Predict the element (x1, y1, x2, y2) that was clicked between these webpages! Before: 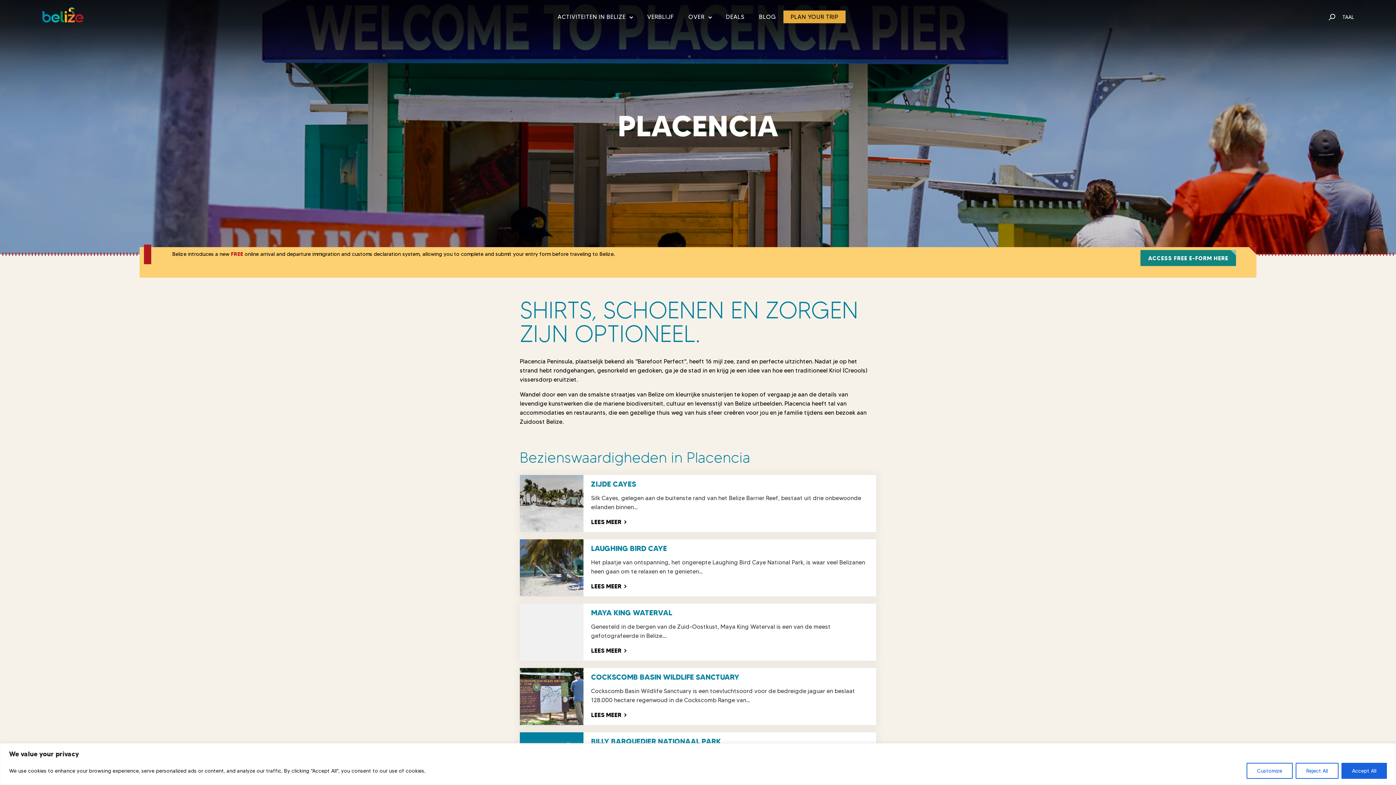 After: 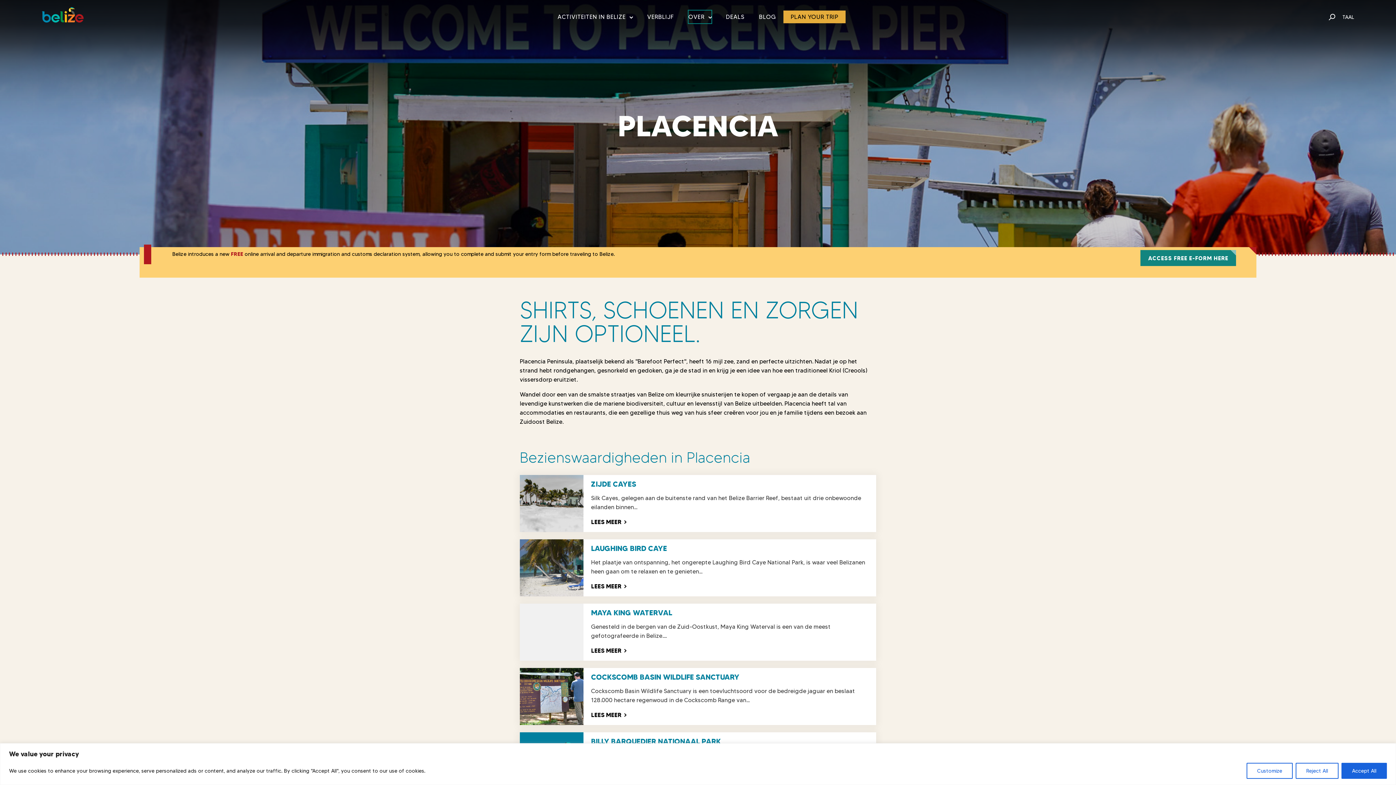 Action: bbox: (688, 10, 711, 23) label: OVER
Over submenu tonen
Submenu Info verbergen